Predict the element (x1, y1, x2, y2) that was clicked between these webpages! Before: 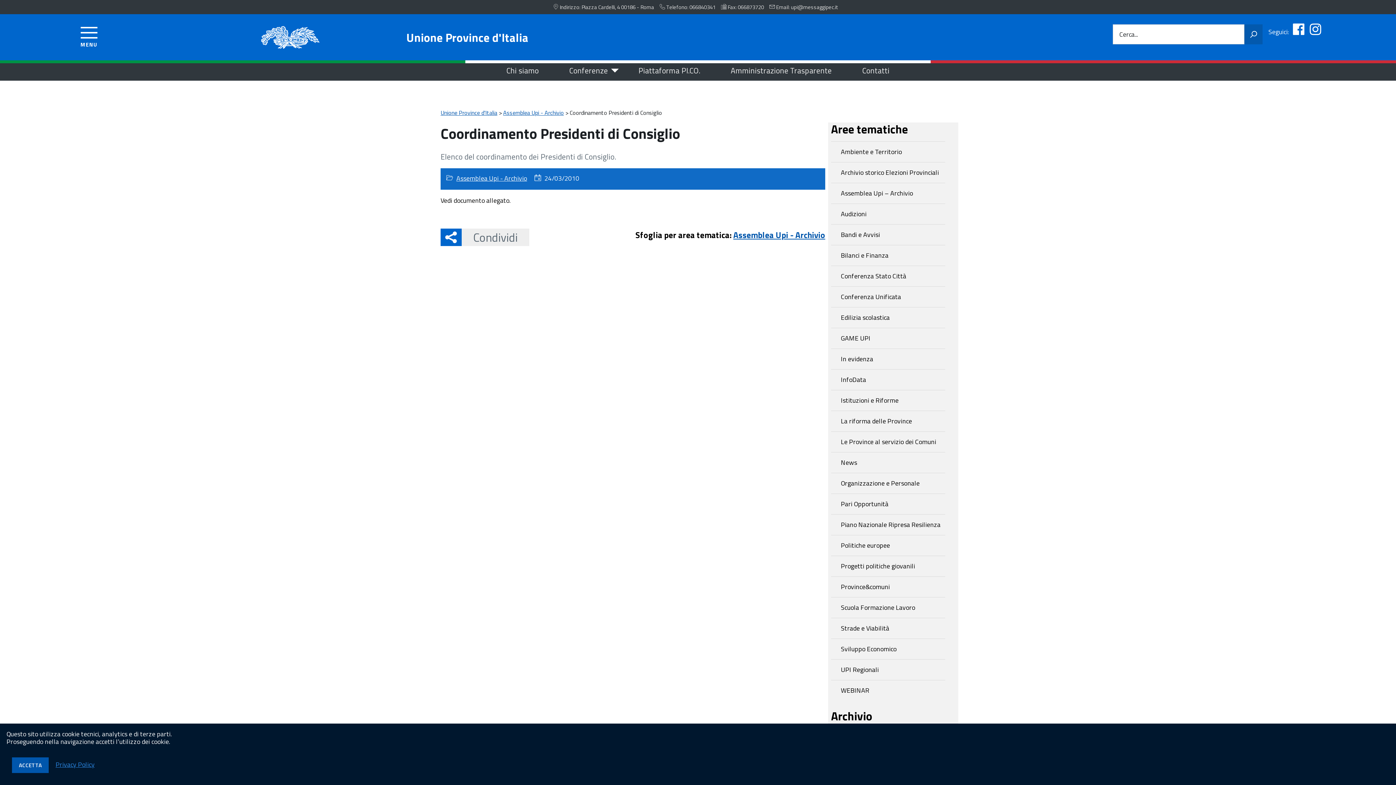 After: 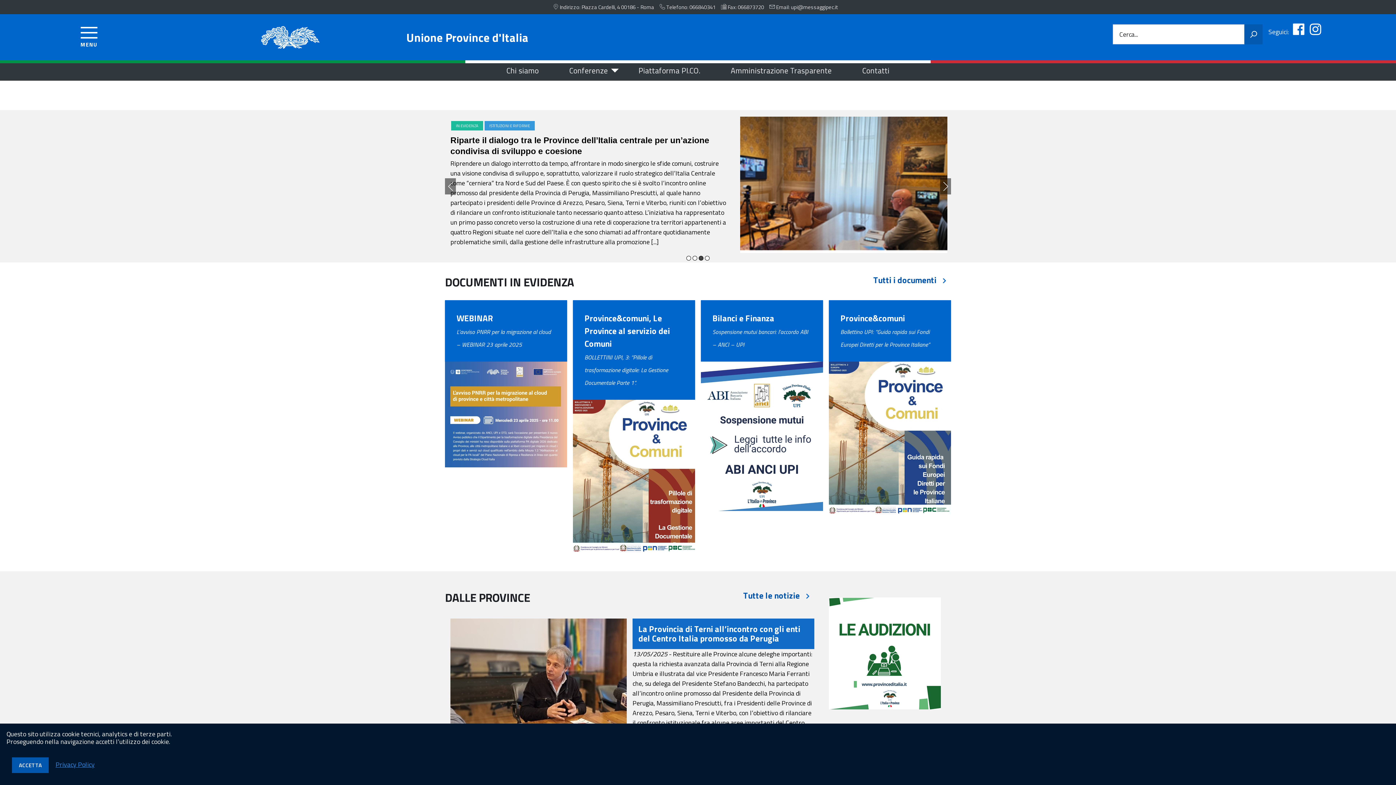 Action: bbox: (440, 108, 497, 117) label: Unione Province d'Italia